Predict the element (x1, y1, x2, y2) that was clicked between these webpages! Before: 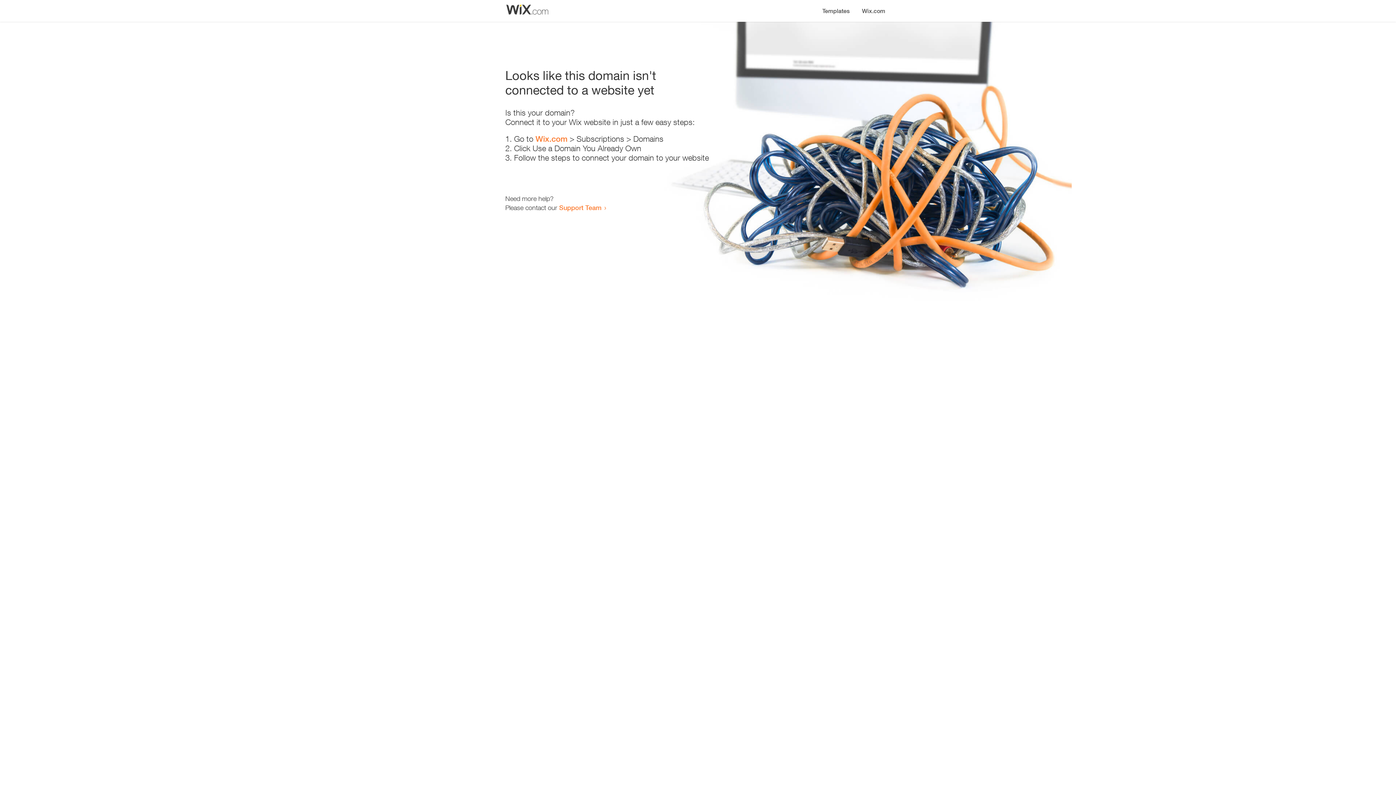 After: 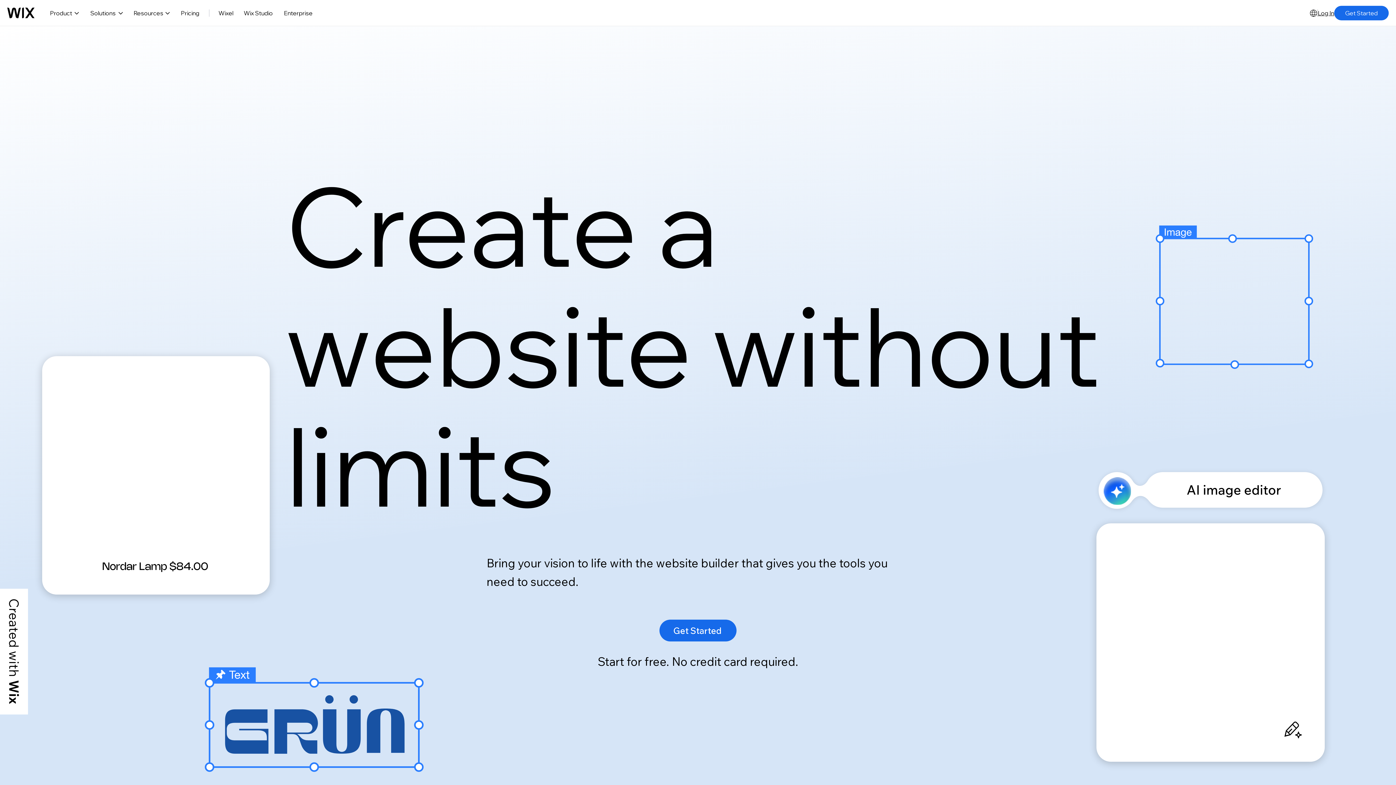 Action: bbox: (535, 134, 567, 143) label: Wix.com